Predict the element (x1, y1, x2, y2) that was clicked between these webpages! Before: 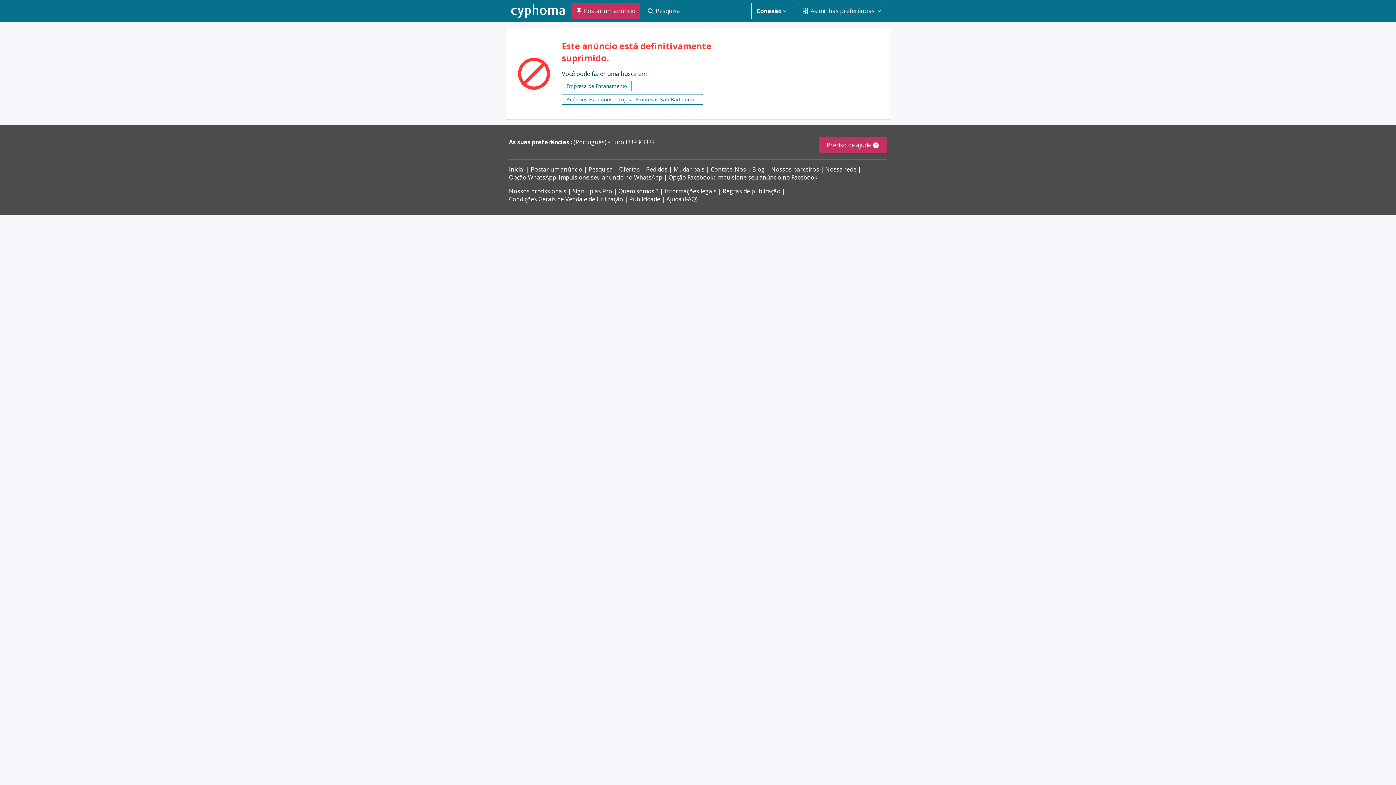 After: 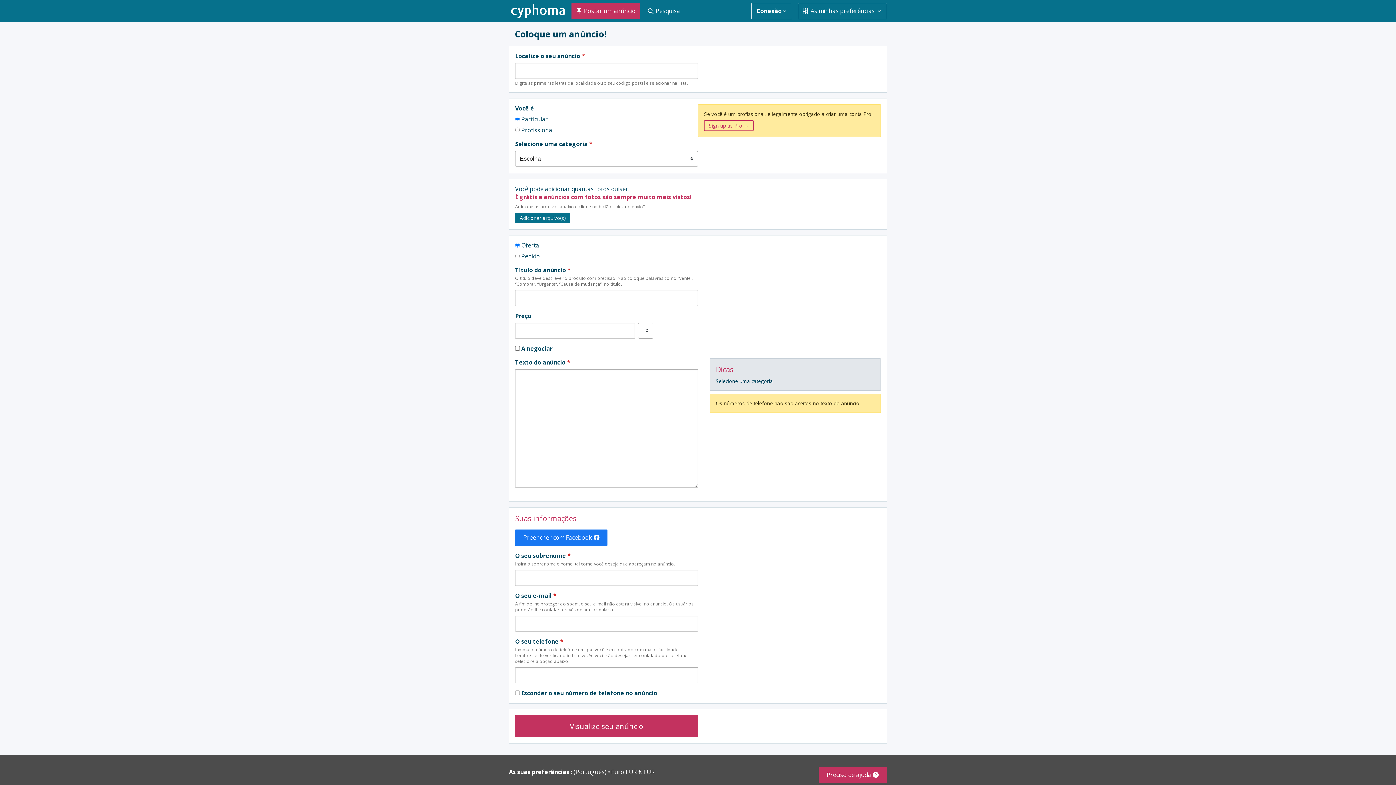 Action: bbox: (571, 2, 640, 19) label: Postar um anúncio